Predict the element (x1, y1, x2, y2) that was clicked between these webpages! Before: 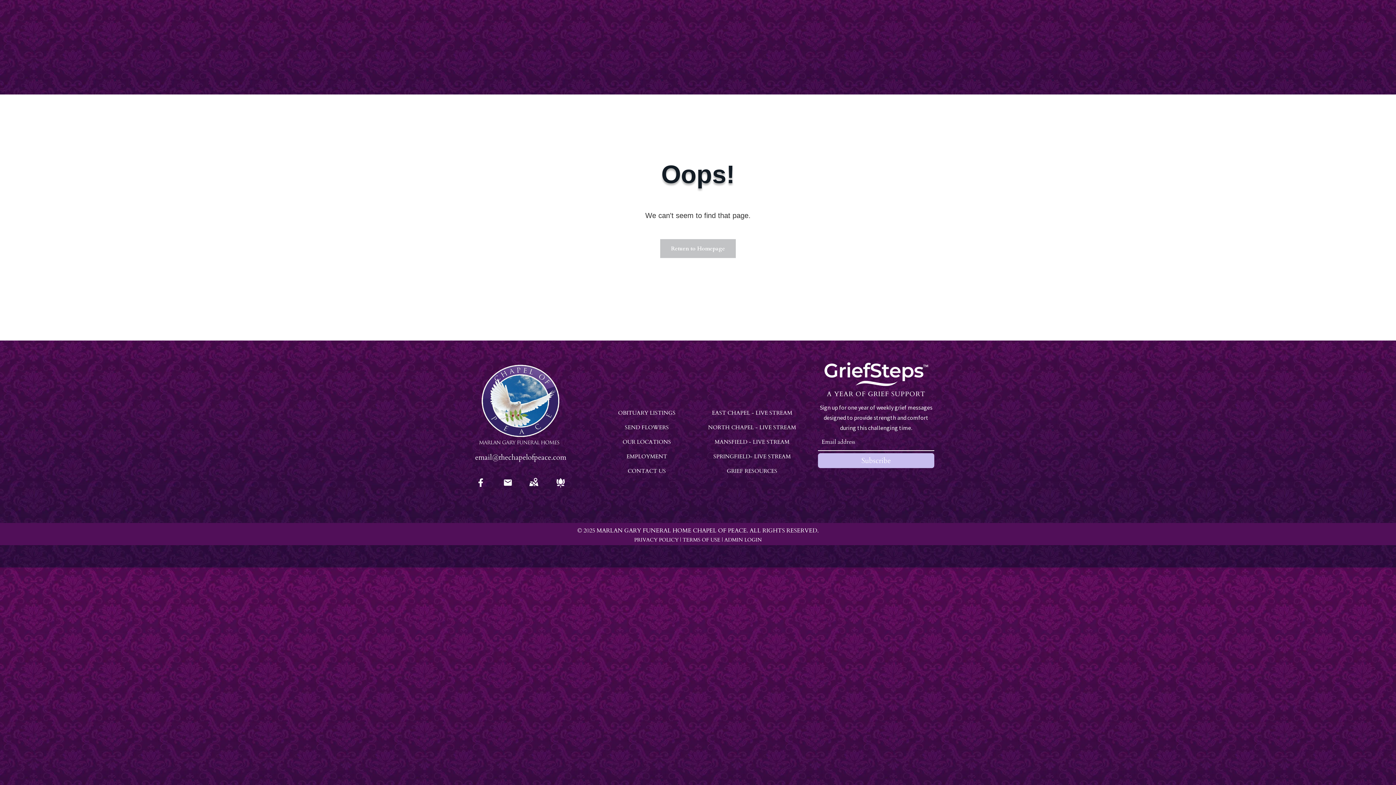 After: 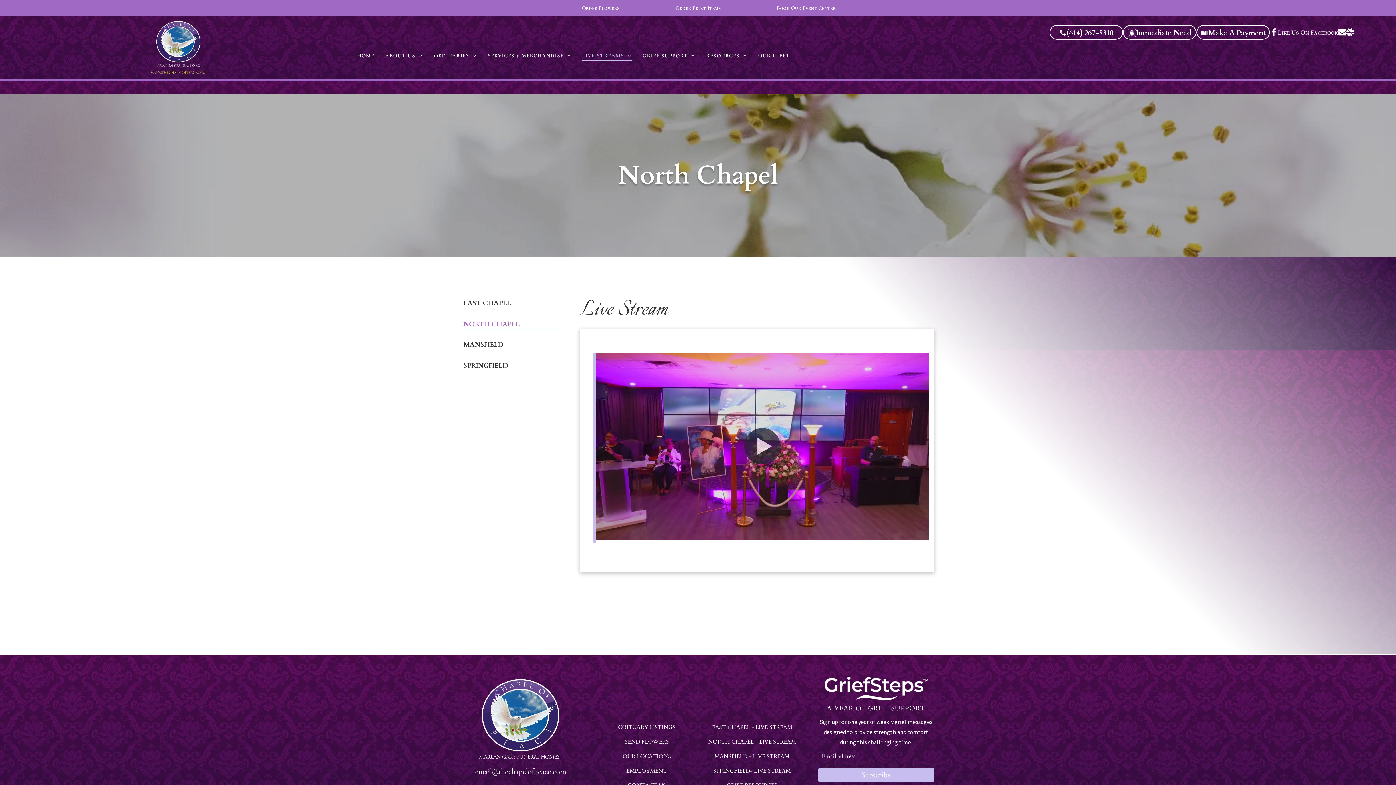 Action: bbox: (708, 424, 796, 431) label: NORTH CHAPEL - LIVE STREAM